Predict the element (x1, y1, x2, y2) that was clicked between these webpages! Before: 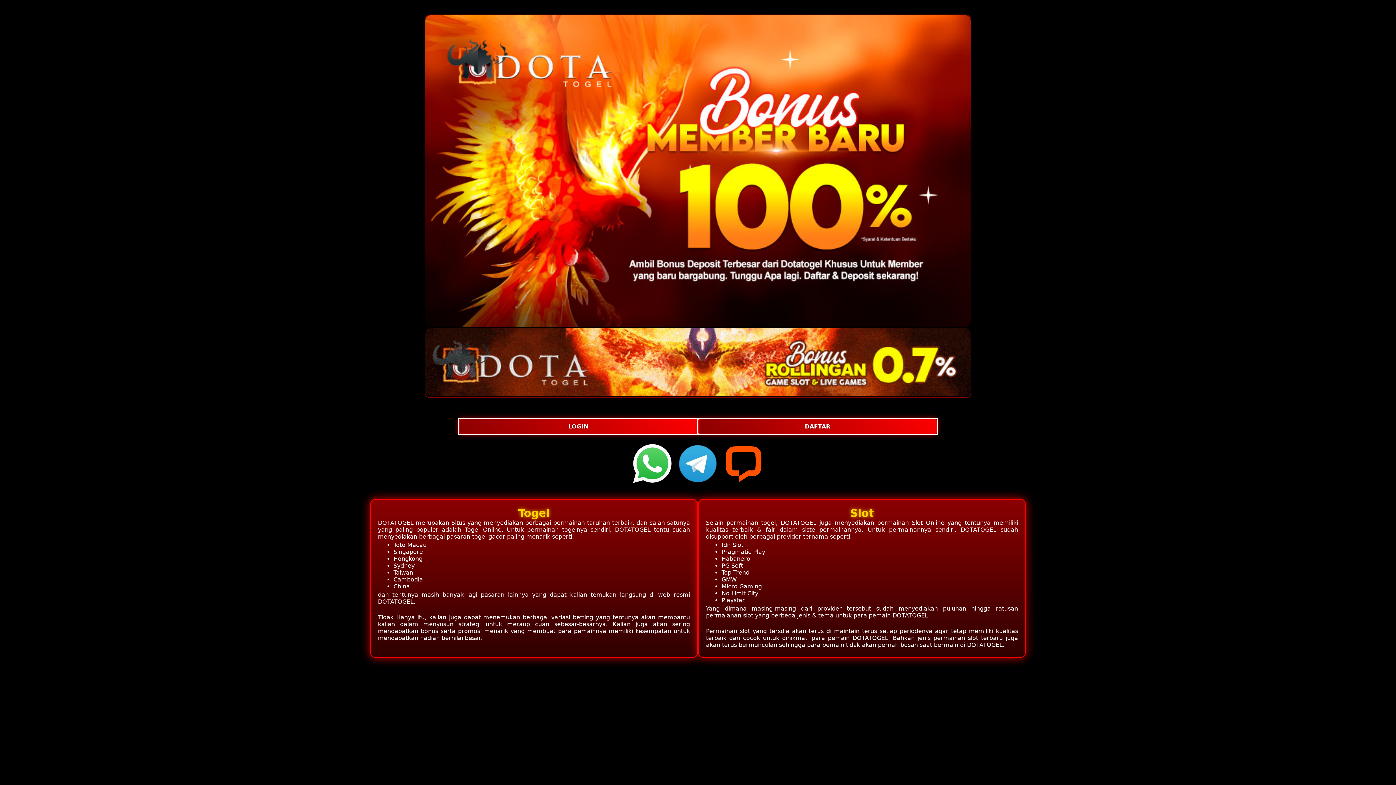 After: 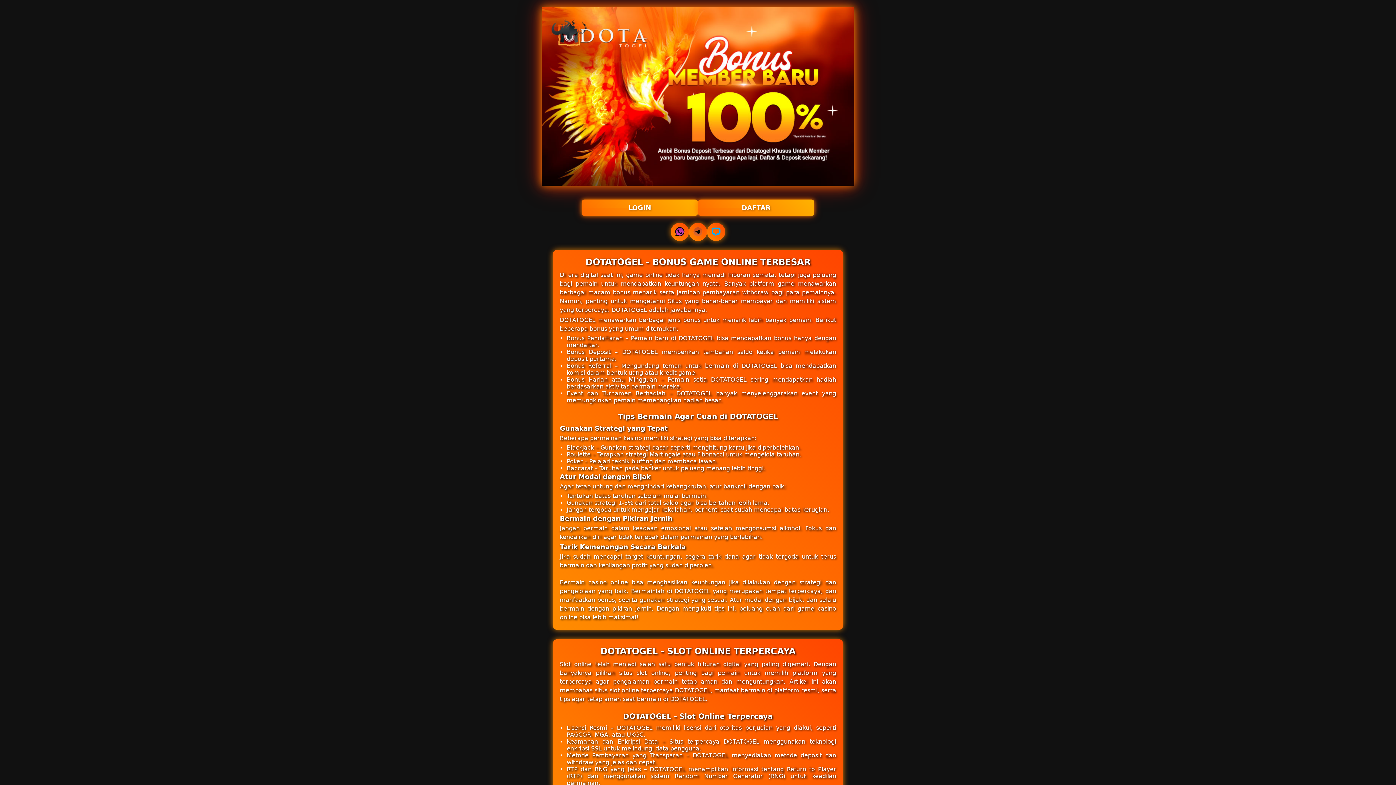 Action: label:   bbox: (425, 321, 970, 397)